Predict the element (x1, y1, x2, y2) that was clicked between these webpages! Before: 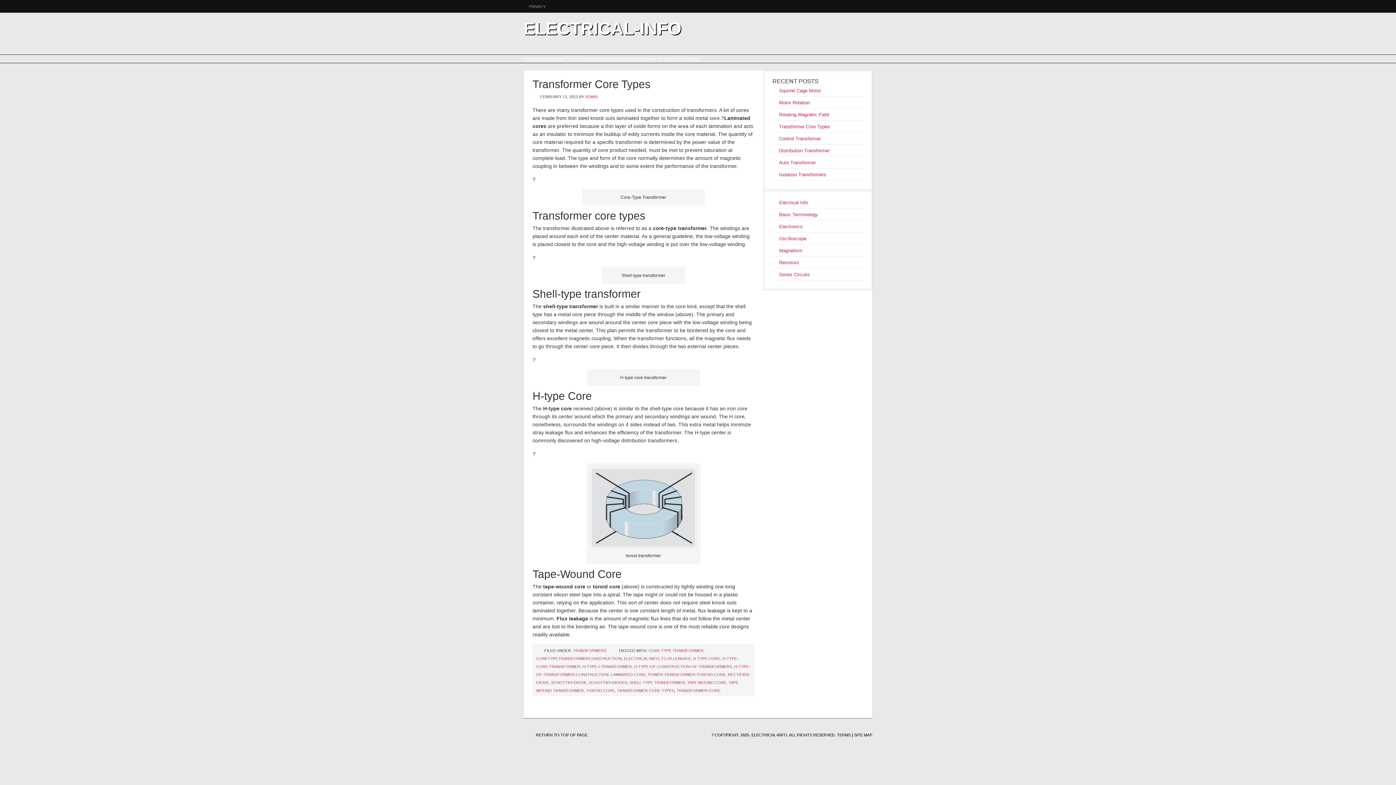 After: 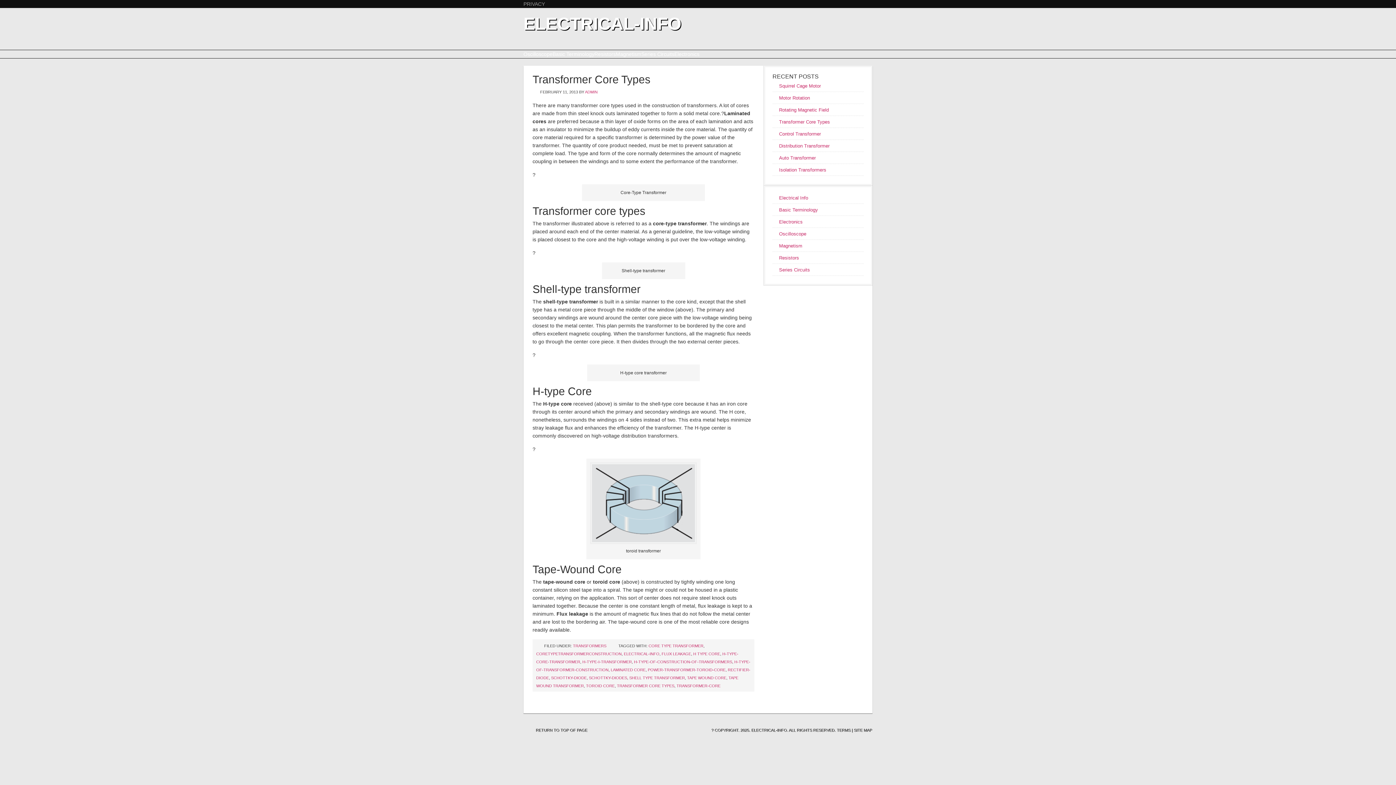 Action: label: TRANSFORMER CORE TYPES bbox: (617, 688, 674, 693)